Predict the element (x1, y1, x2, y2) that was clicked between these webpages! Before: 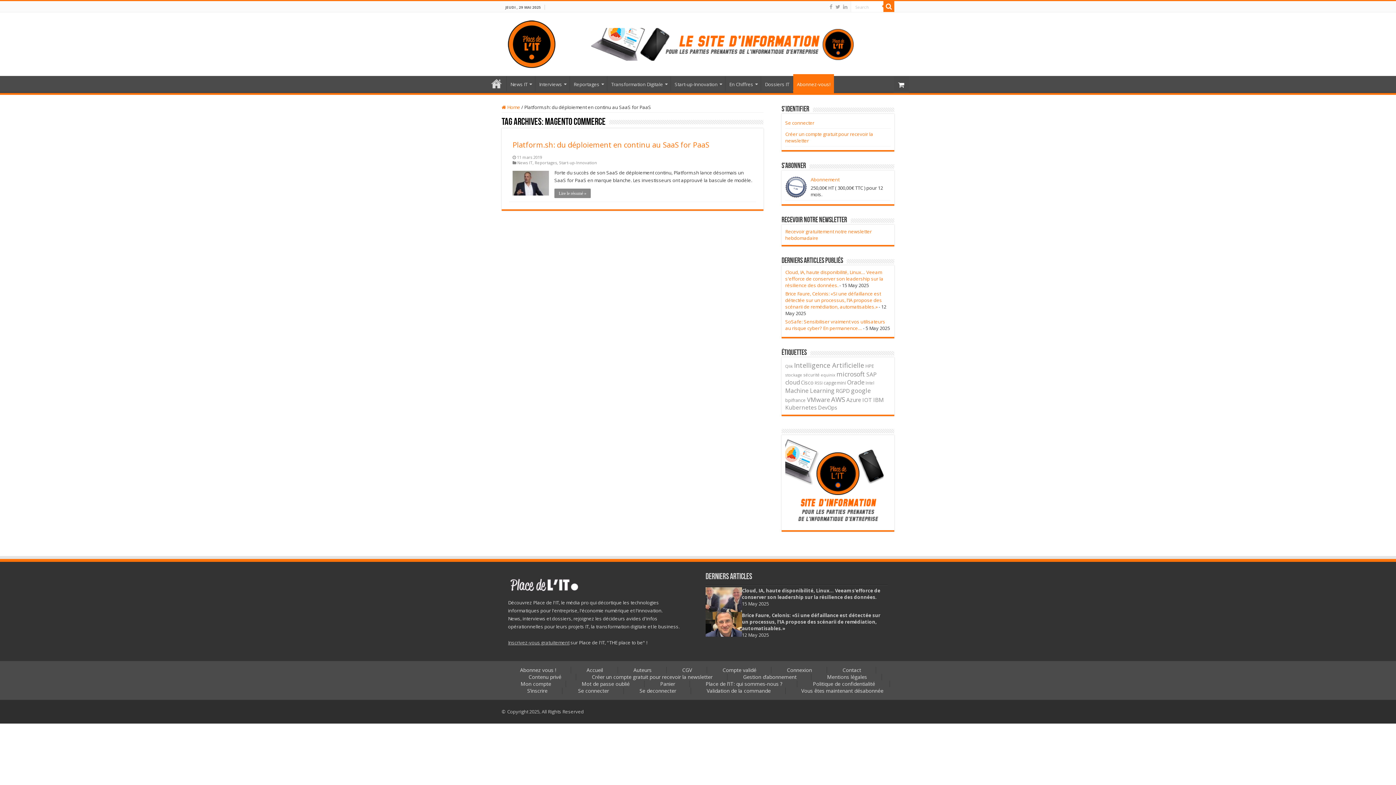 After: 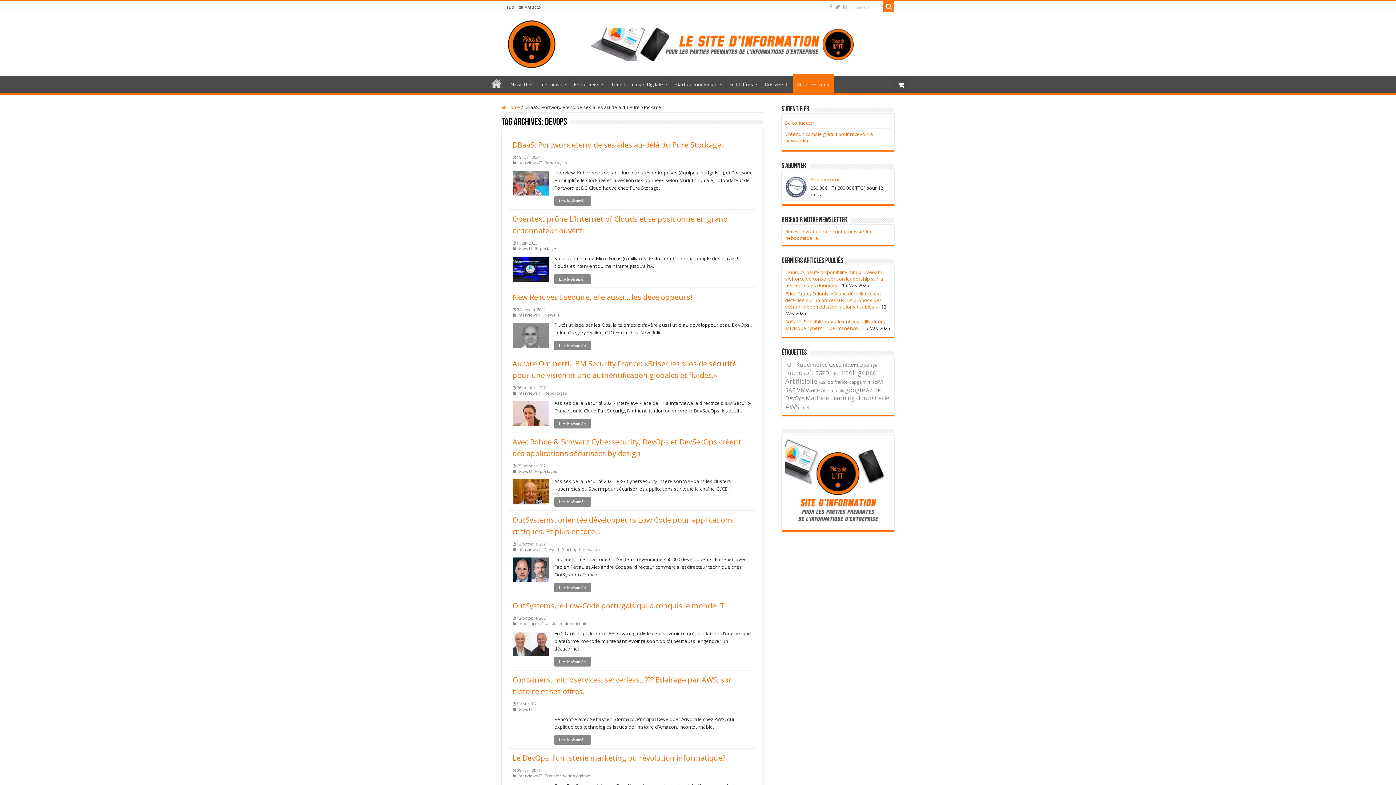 Action: bbox: (818, 404, 837, 411) label: DevOps (47 éléments)